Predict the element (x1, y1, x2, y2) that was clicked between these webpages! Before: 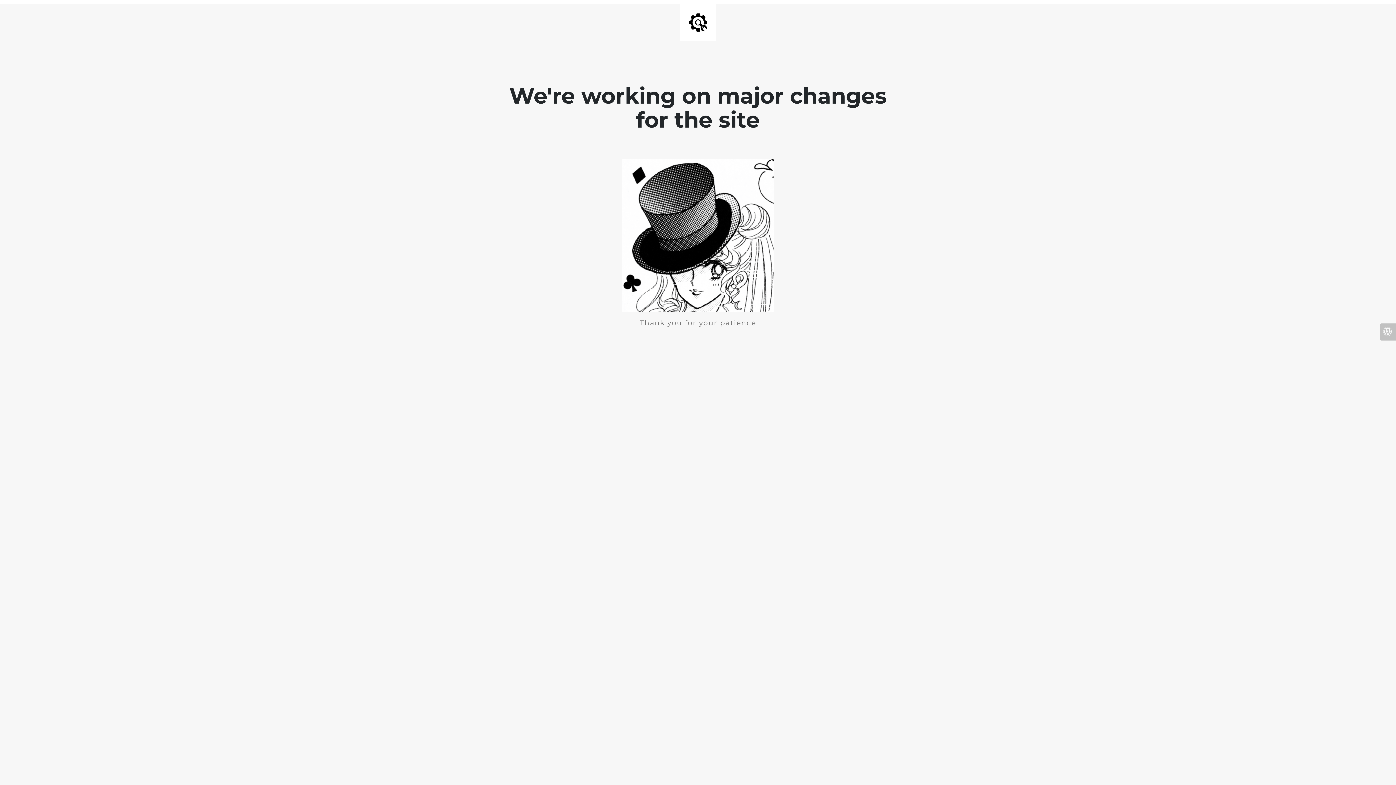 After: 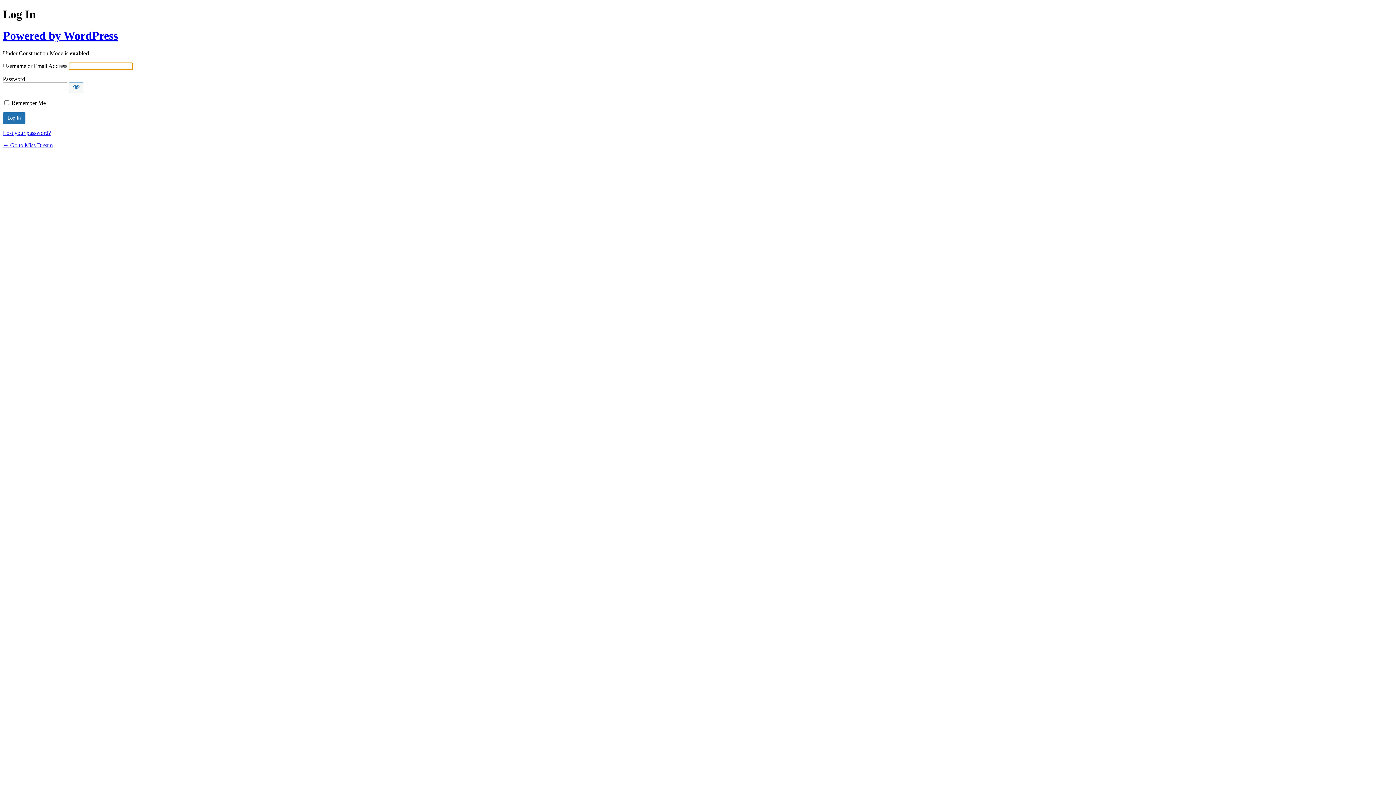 Action: bbox: (1380, 323, 1396, 340)